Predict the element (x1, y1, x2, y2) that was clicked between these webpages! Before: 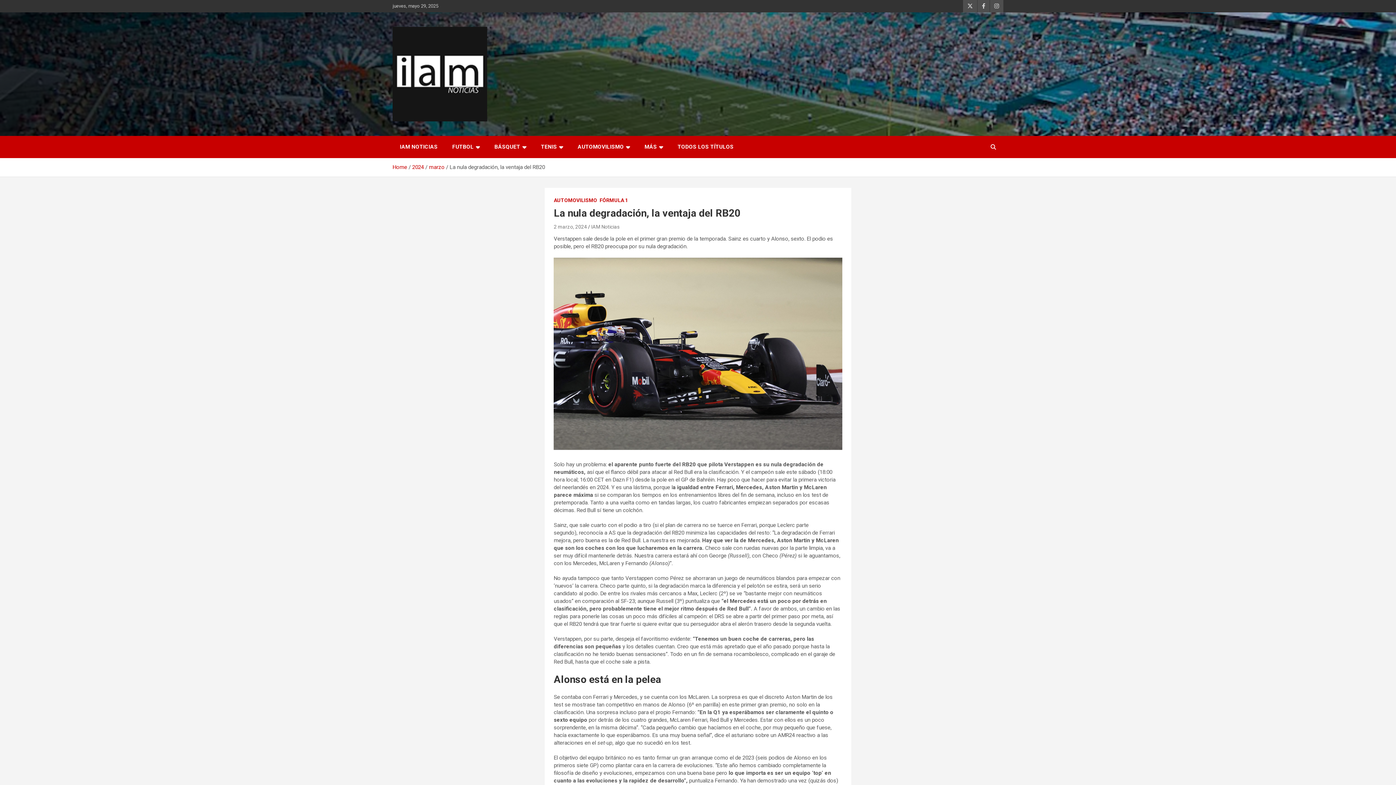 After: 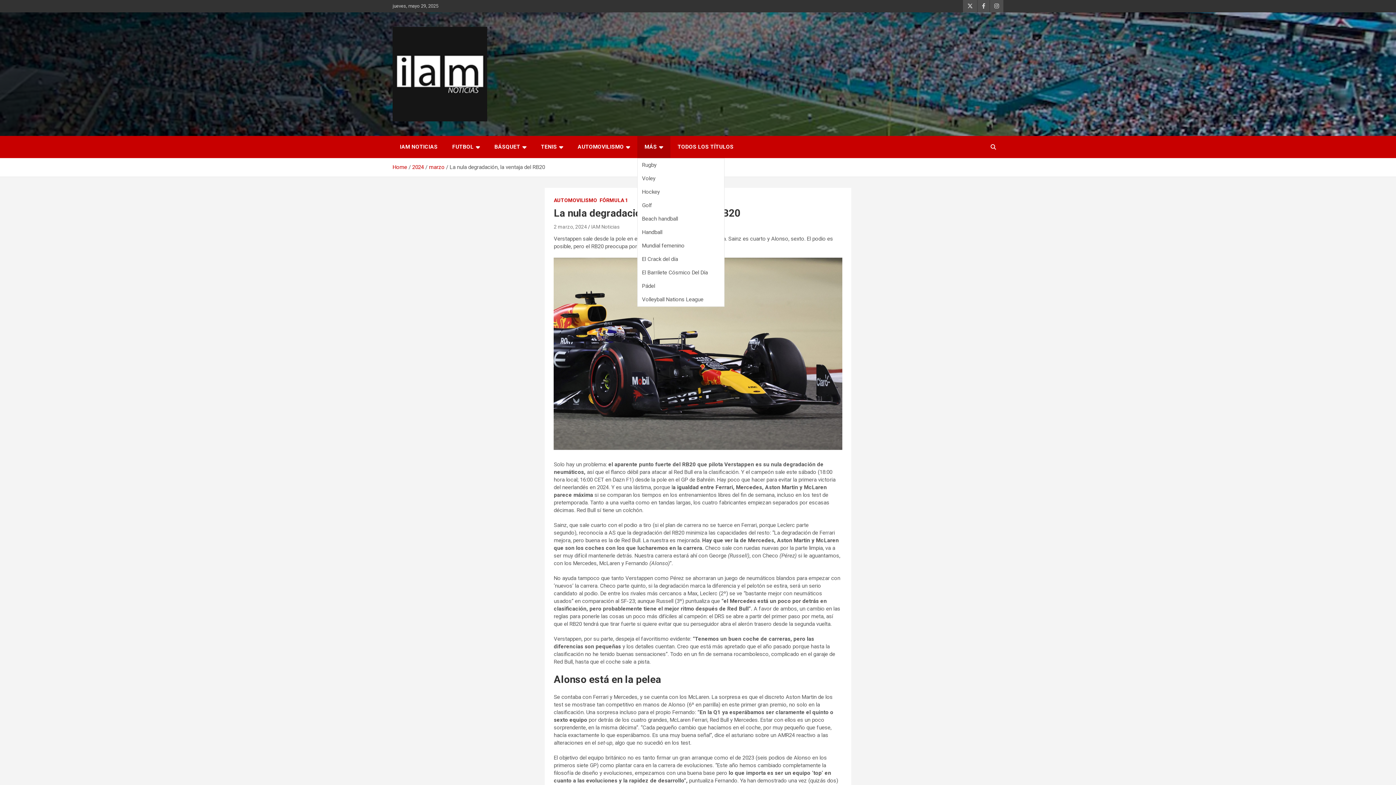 Action: bbox: (637, 136, 670, 158) label: MÁS